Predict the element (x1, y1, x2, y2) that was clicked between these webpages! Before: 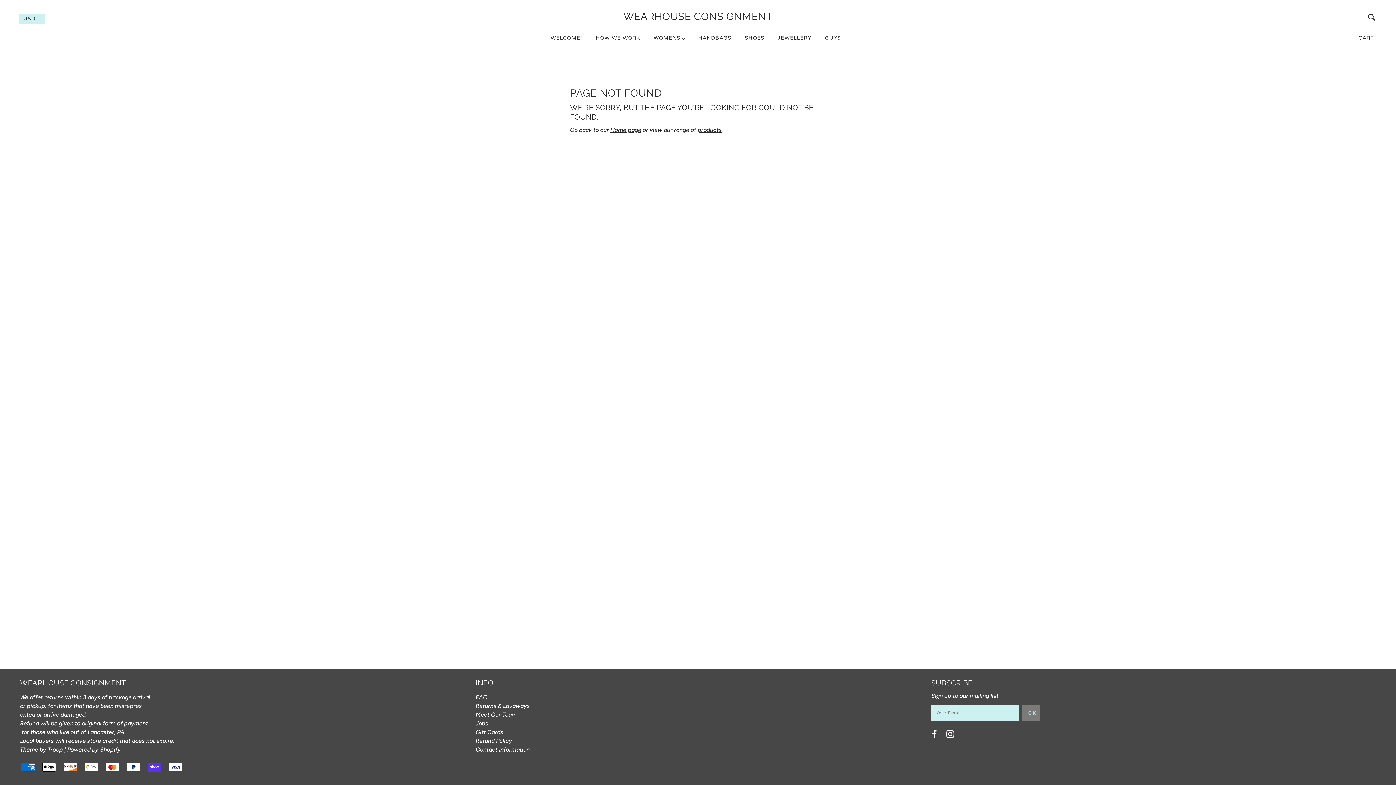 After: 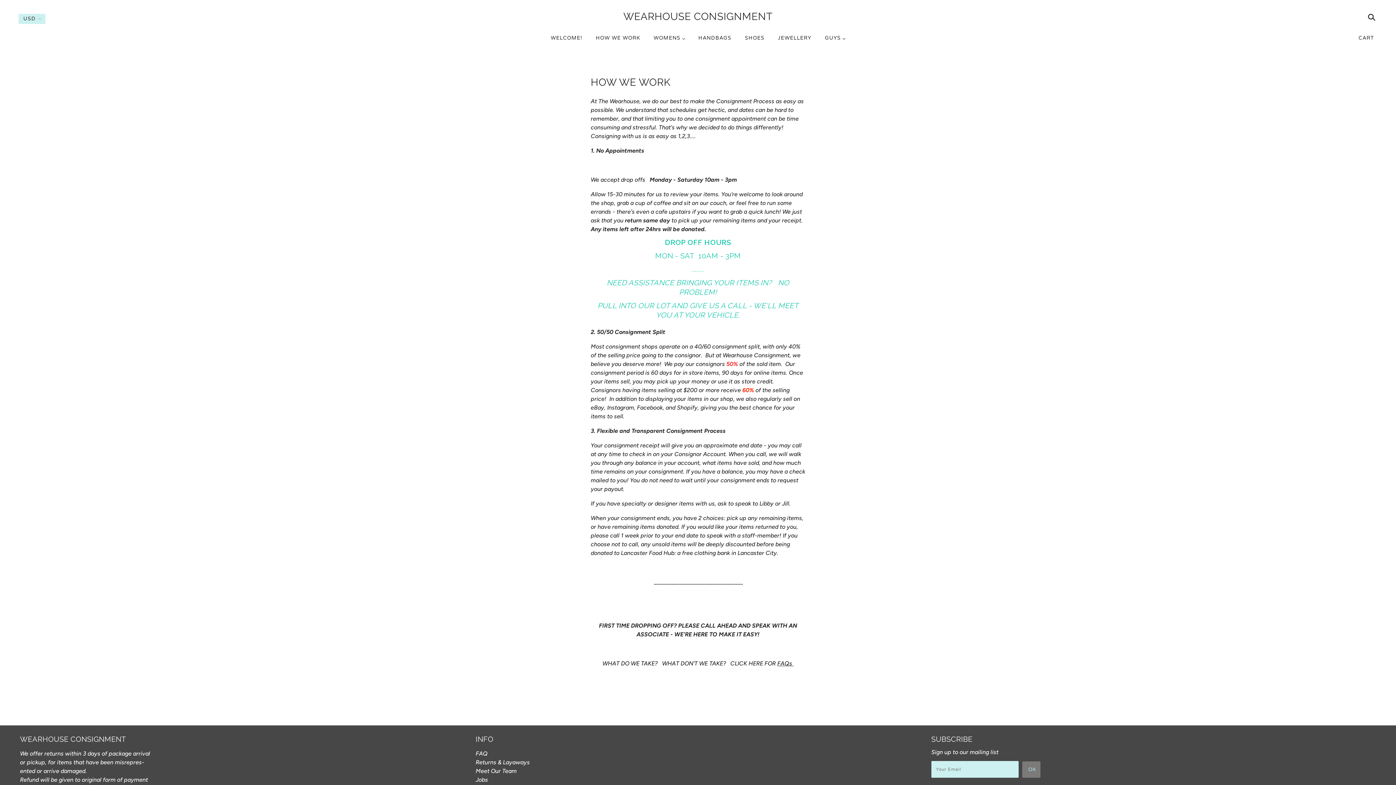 Action: bbox: (590, 29, 646, 52) label: HOW WE WORK